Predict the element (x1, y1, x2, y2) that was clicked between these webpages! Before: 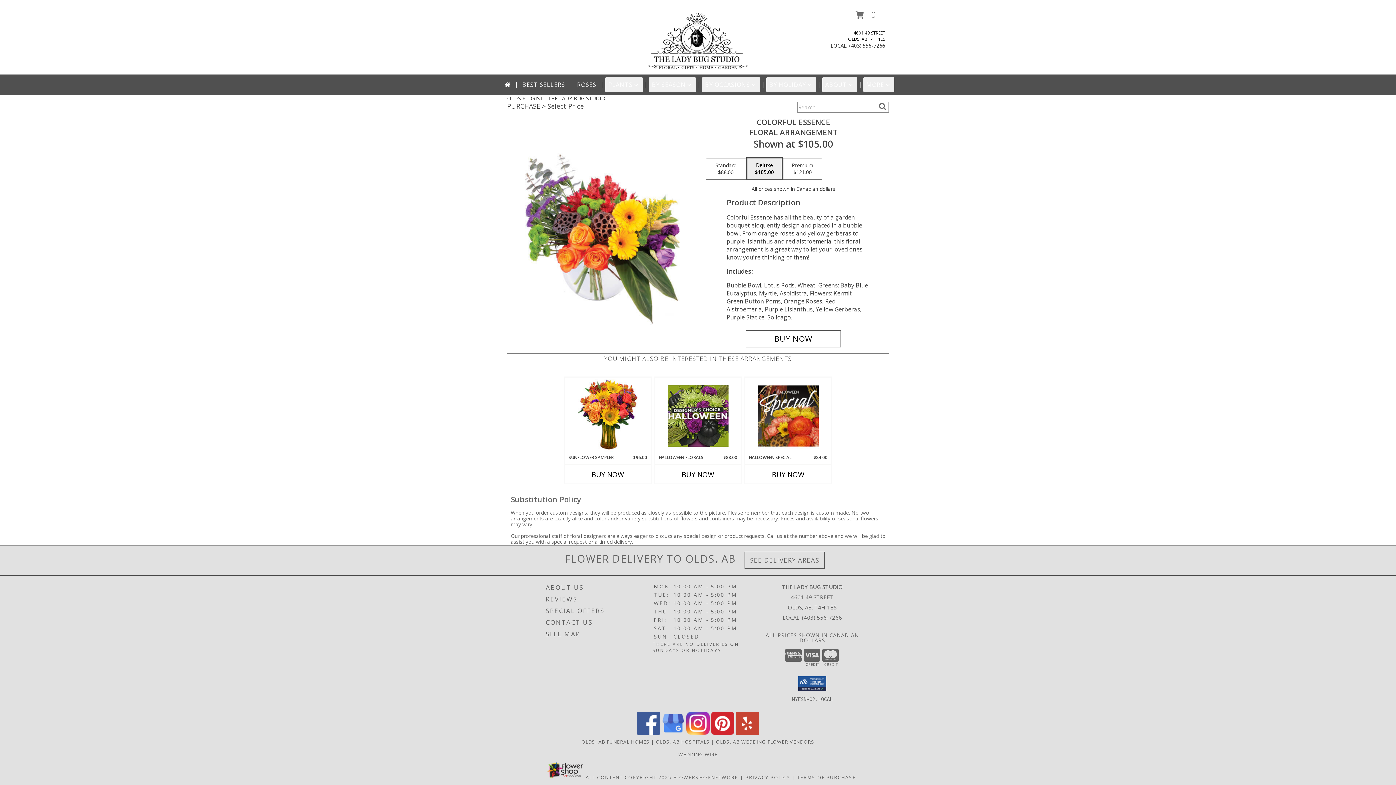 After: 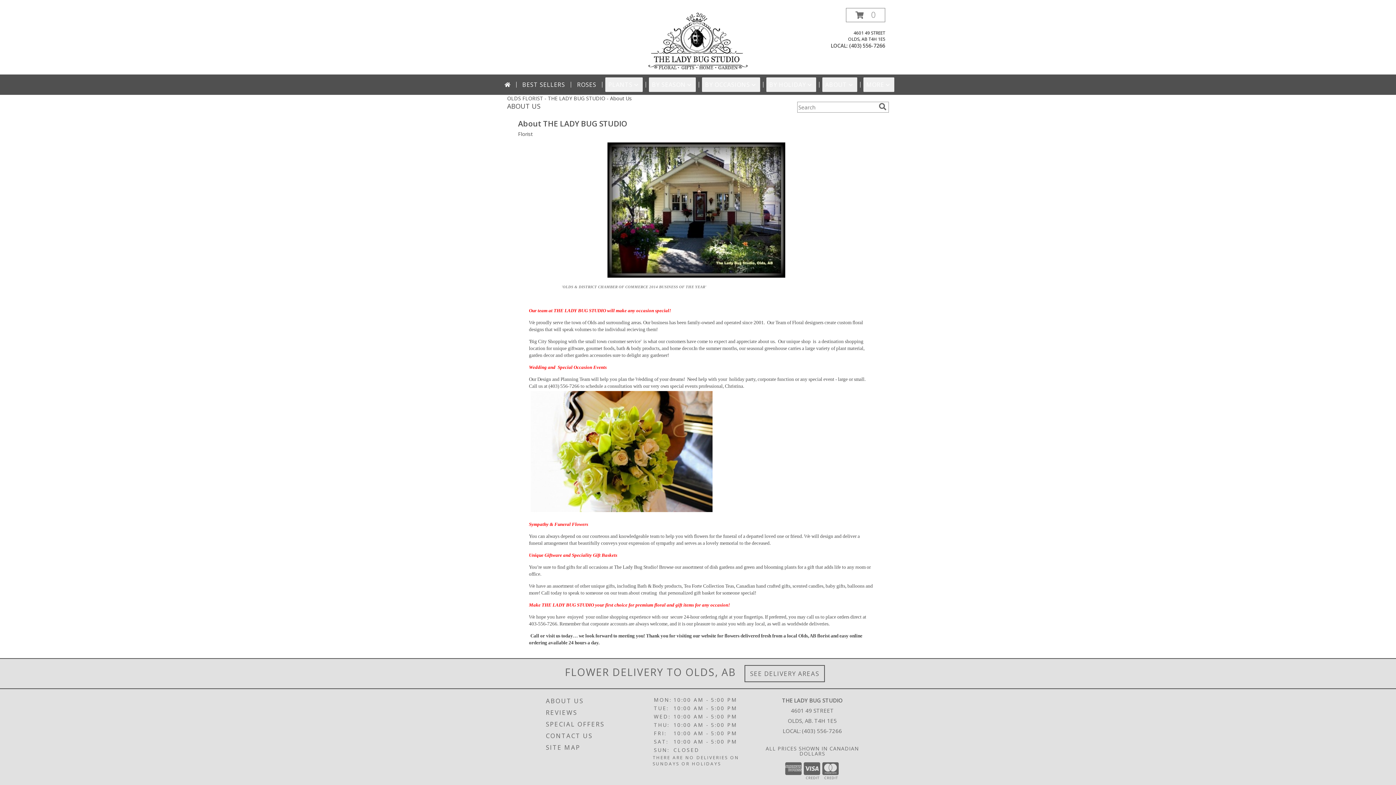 Action: bbox: (546, 582, 651, 593) label: ABOUT US